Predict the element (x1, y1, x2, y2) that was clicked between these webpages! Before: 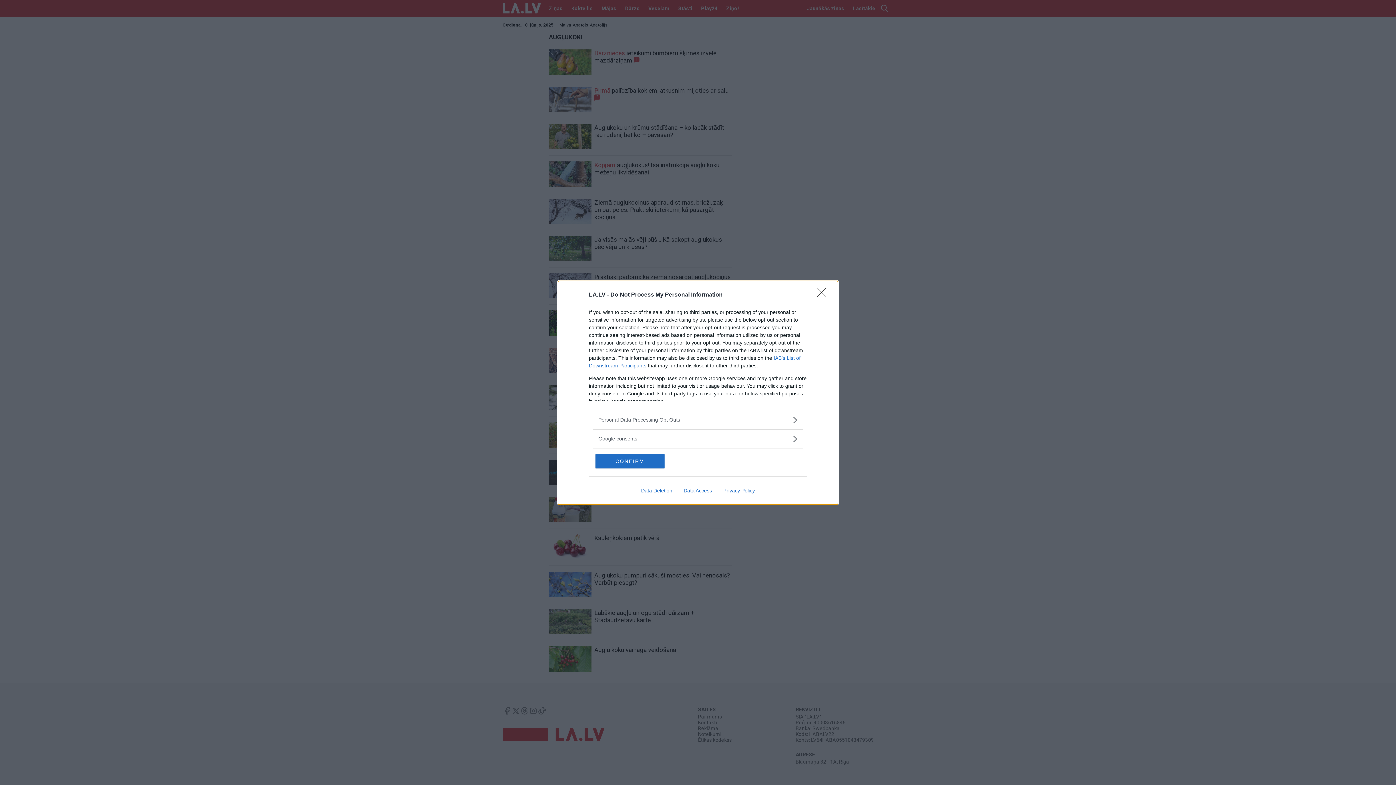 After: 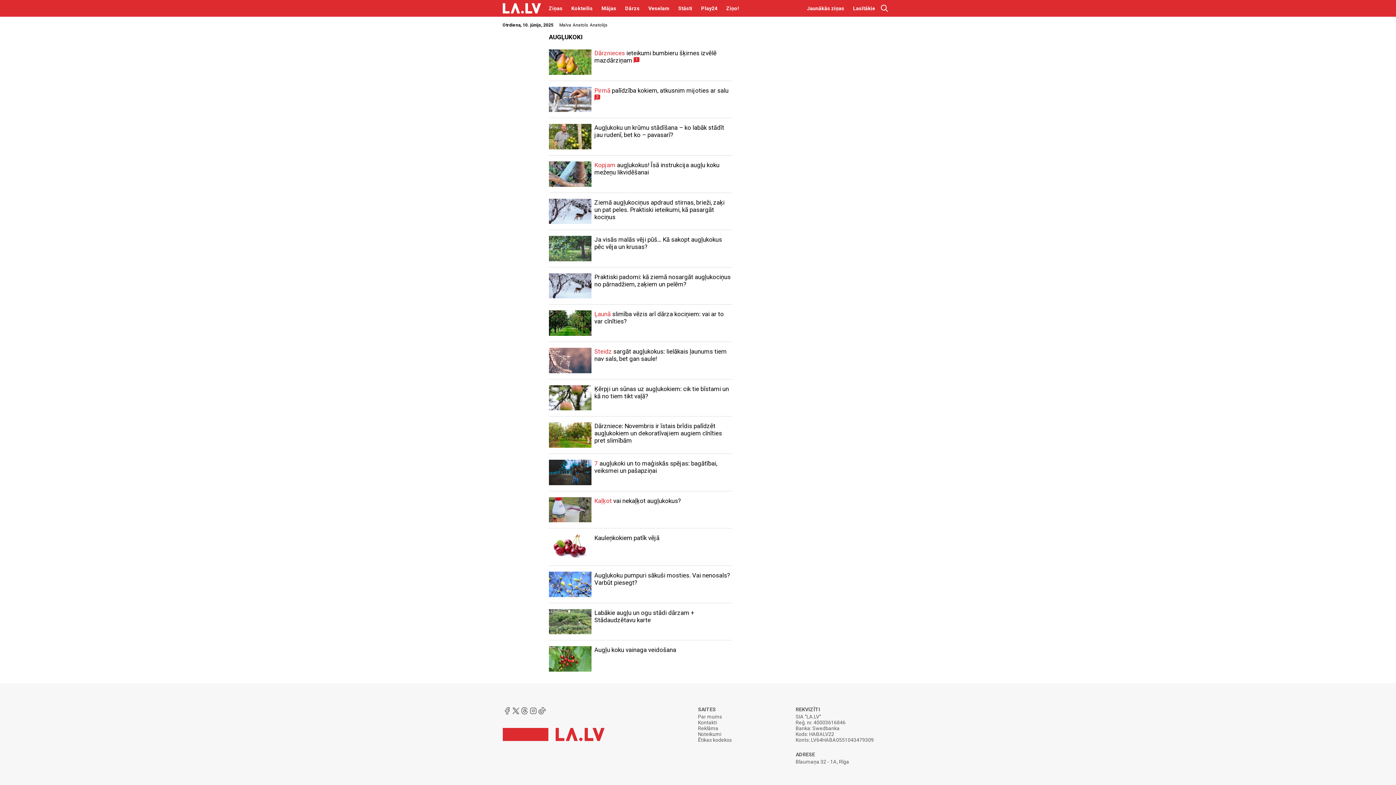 Action: bbox: (817, 288, 830, 302) label: Close